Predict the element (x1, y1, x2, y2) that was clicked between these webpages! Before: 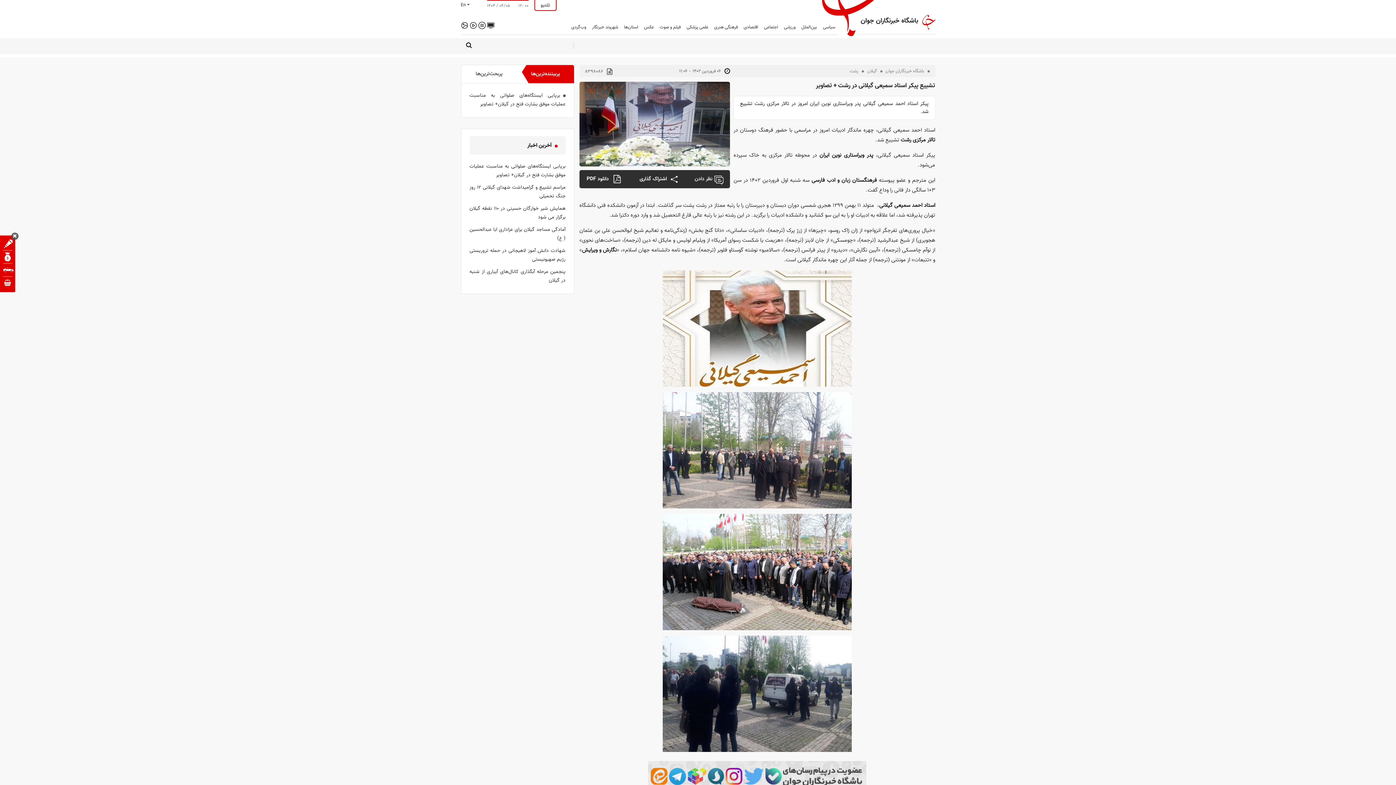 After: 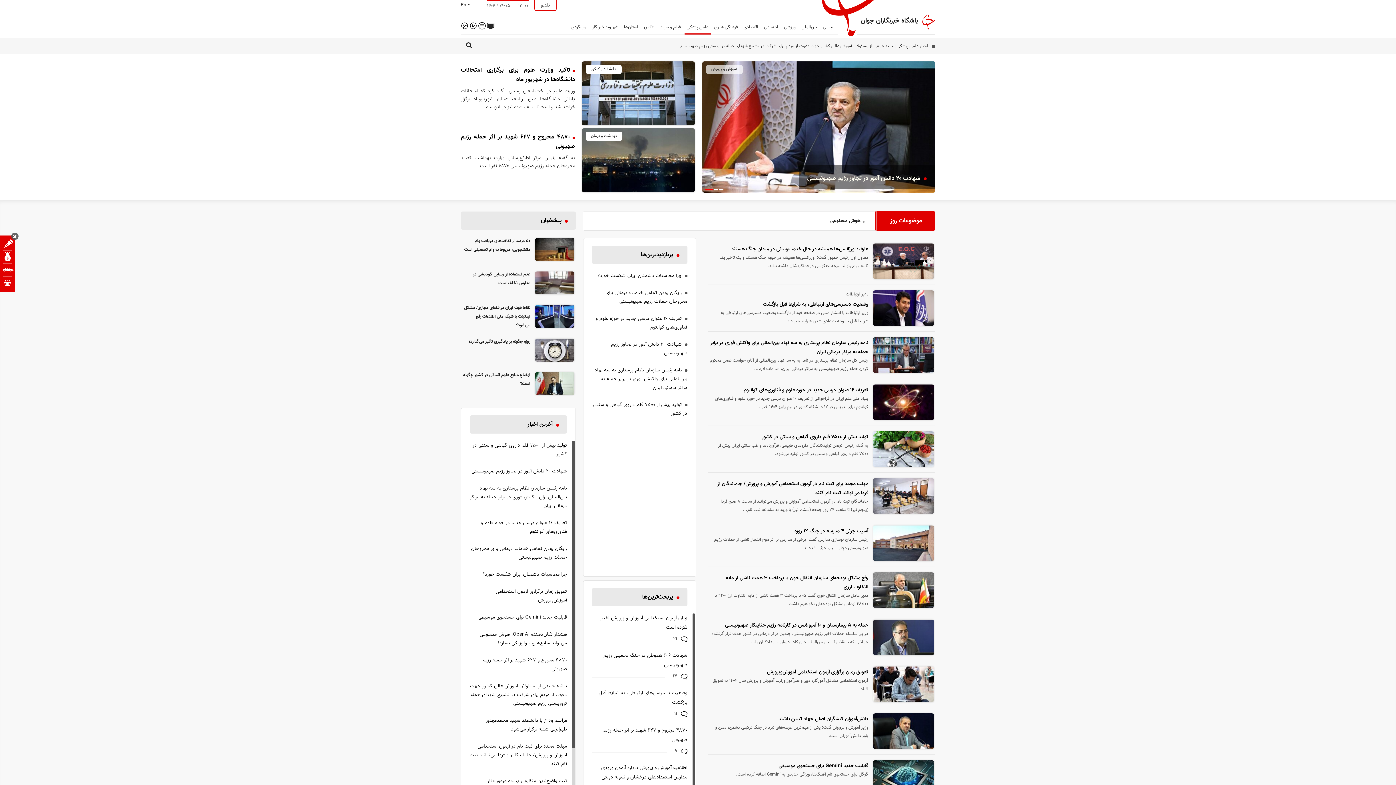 Action: bbox: (684, 21, 710, 34) label: علمی پزشکی